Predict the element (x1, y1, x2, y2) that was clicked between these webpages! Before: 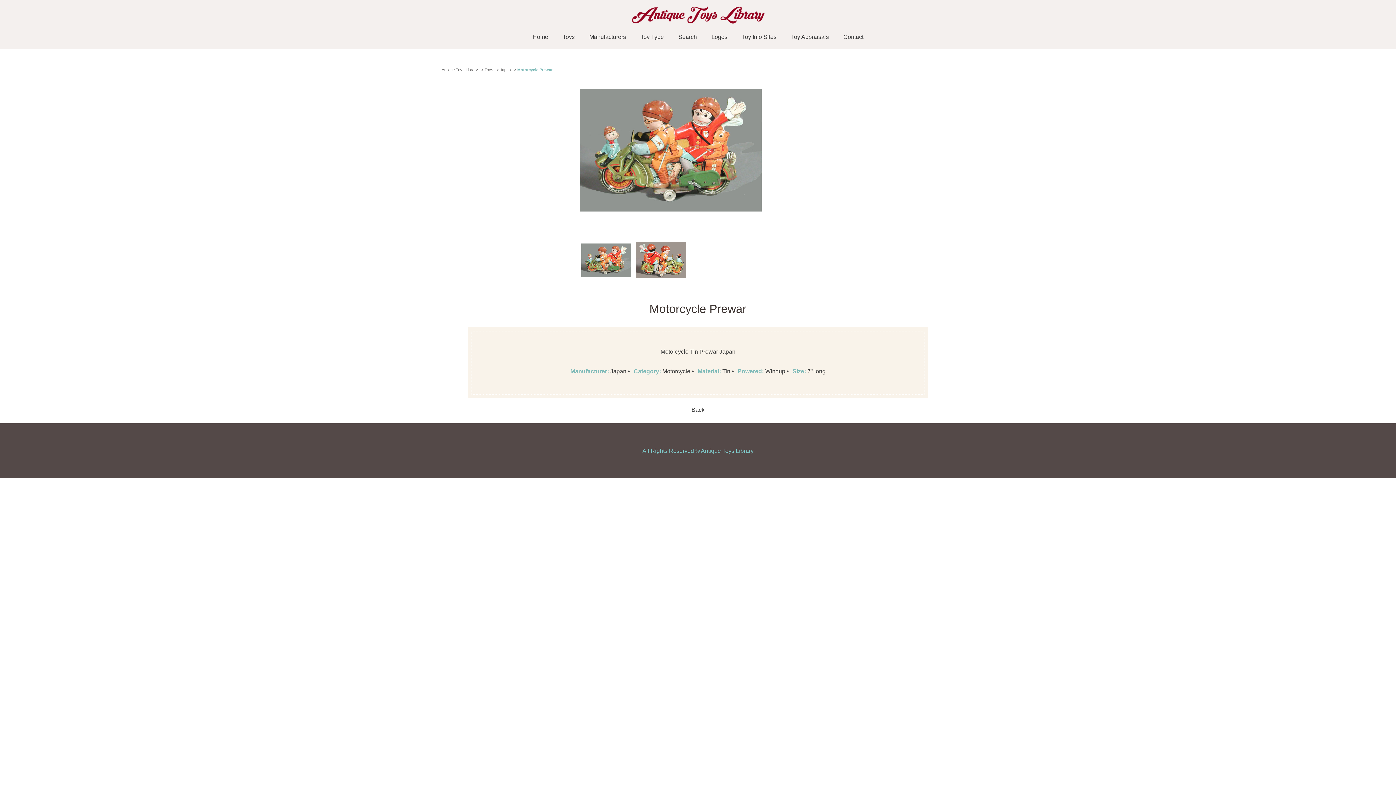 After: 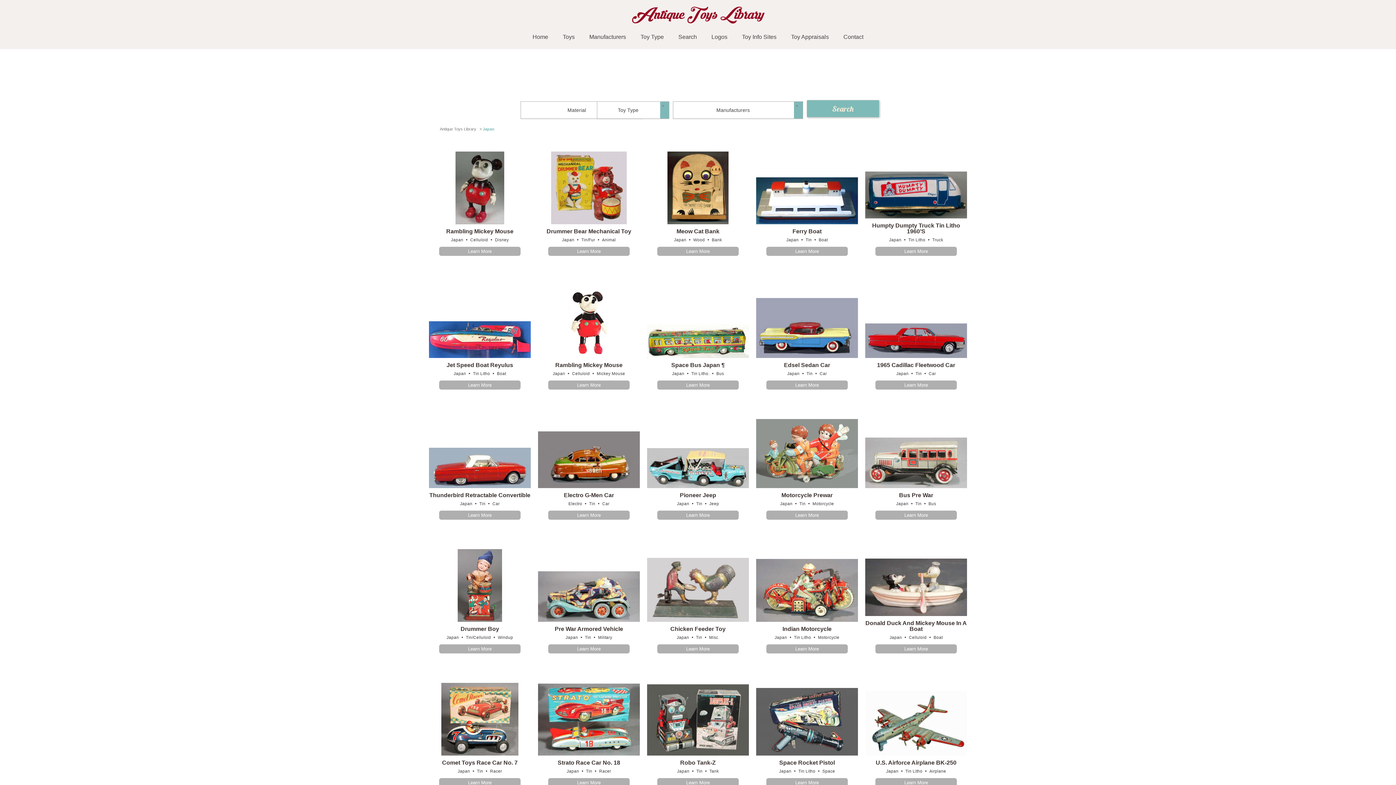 Action: bbox: (500, 67, 512, 72) label: Japan